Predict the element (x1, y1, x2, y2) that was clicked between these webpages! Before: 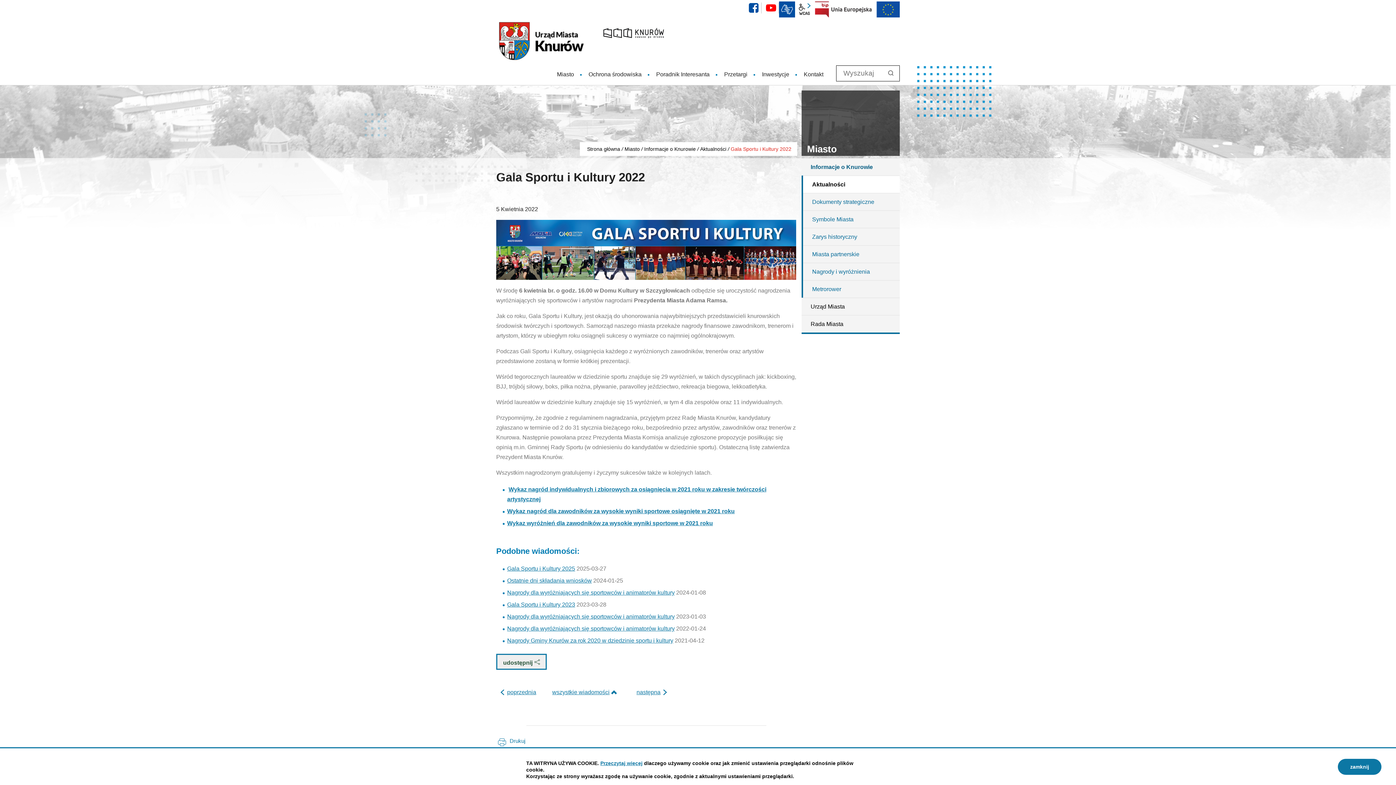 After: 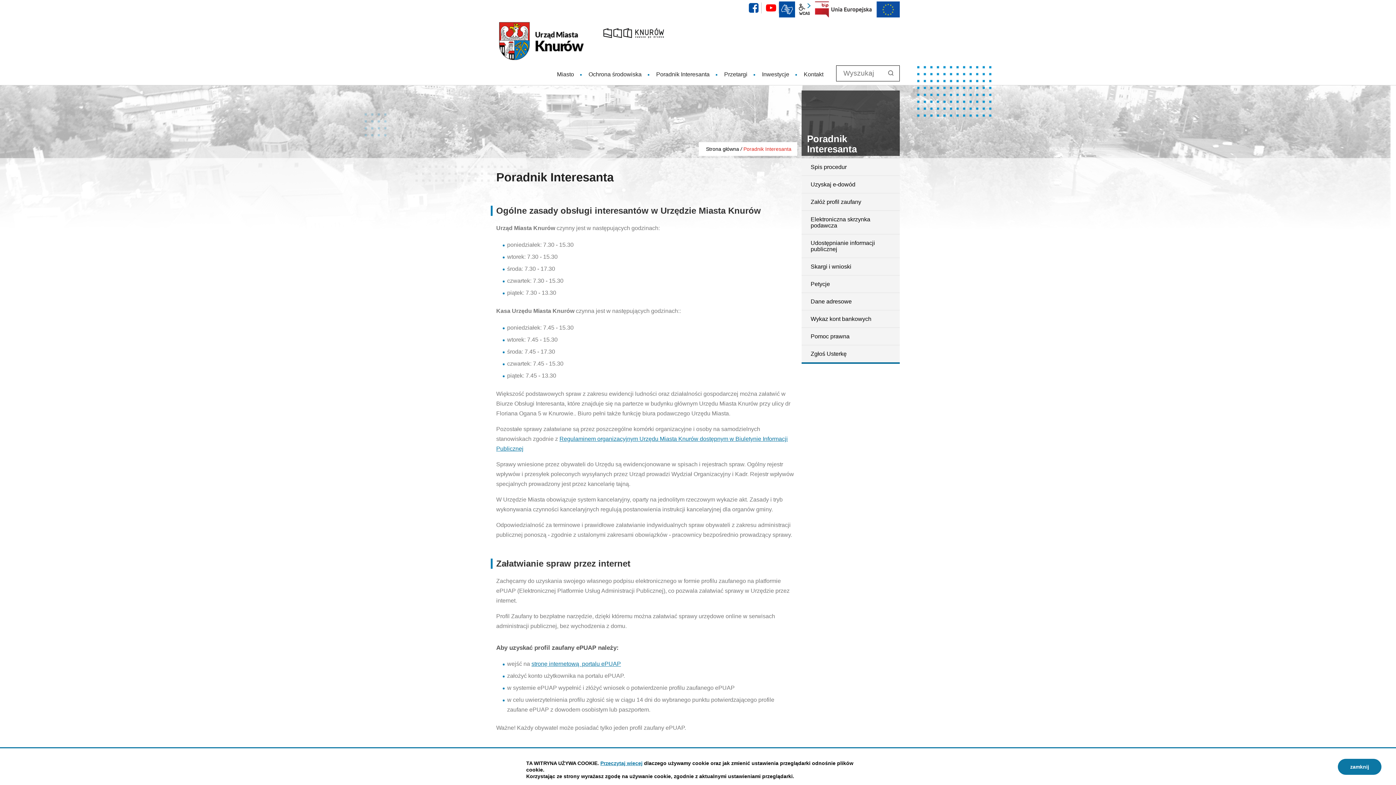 Action: label: Poradnik Interesanta bbox: (649, 66, 717, 82)